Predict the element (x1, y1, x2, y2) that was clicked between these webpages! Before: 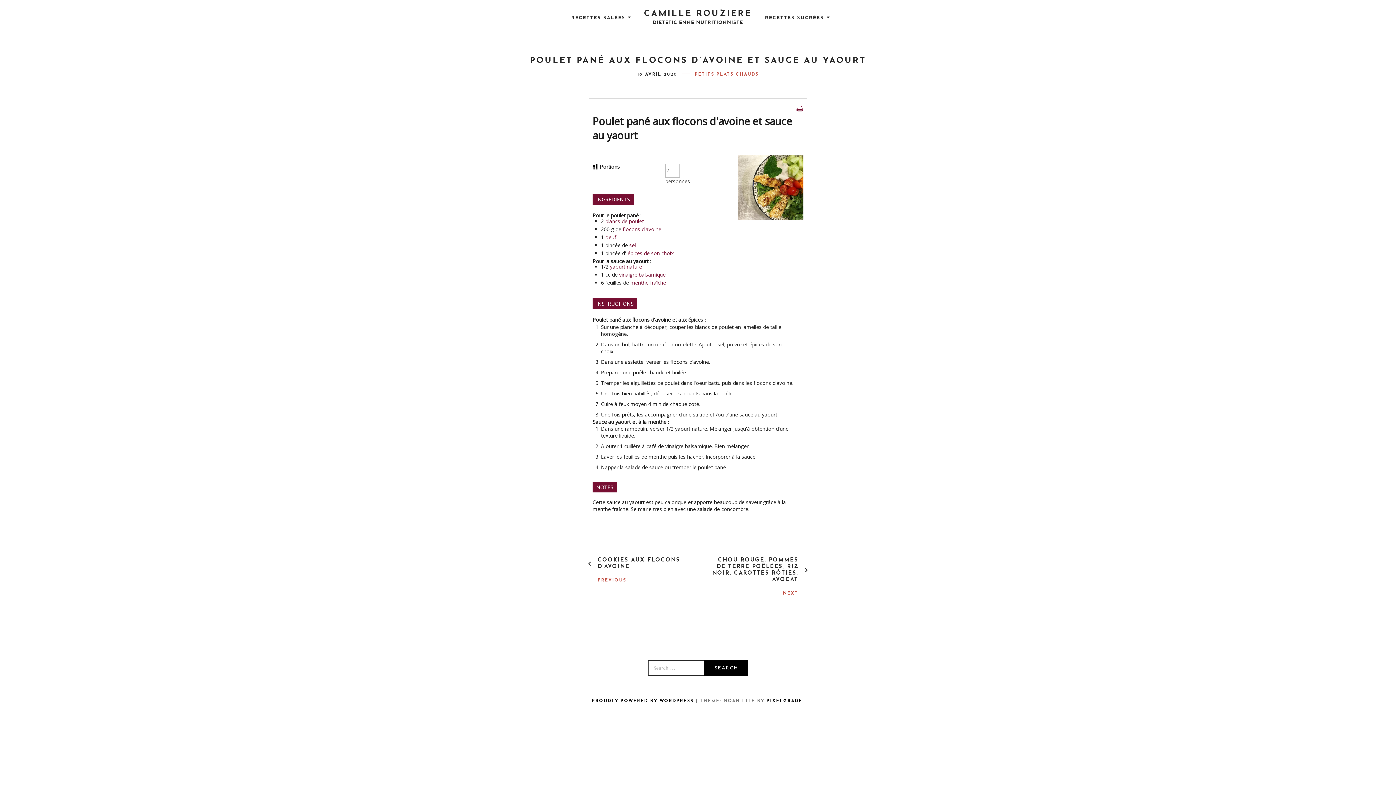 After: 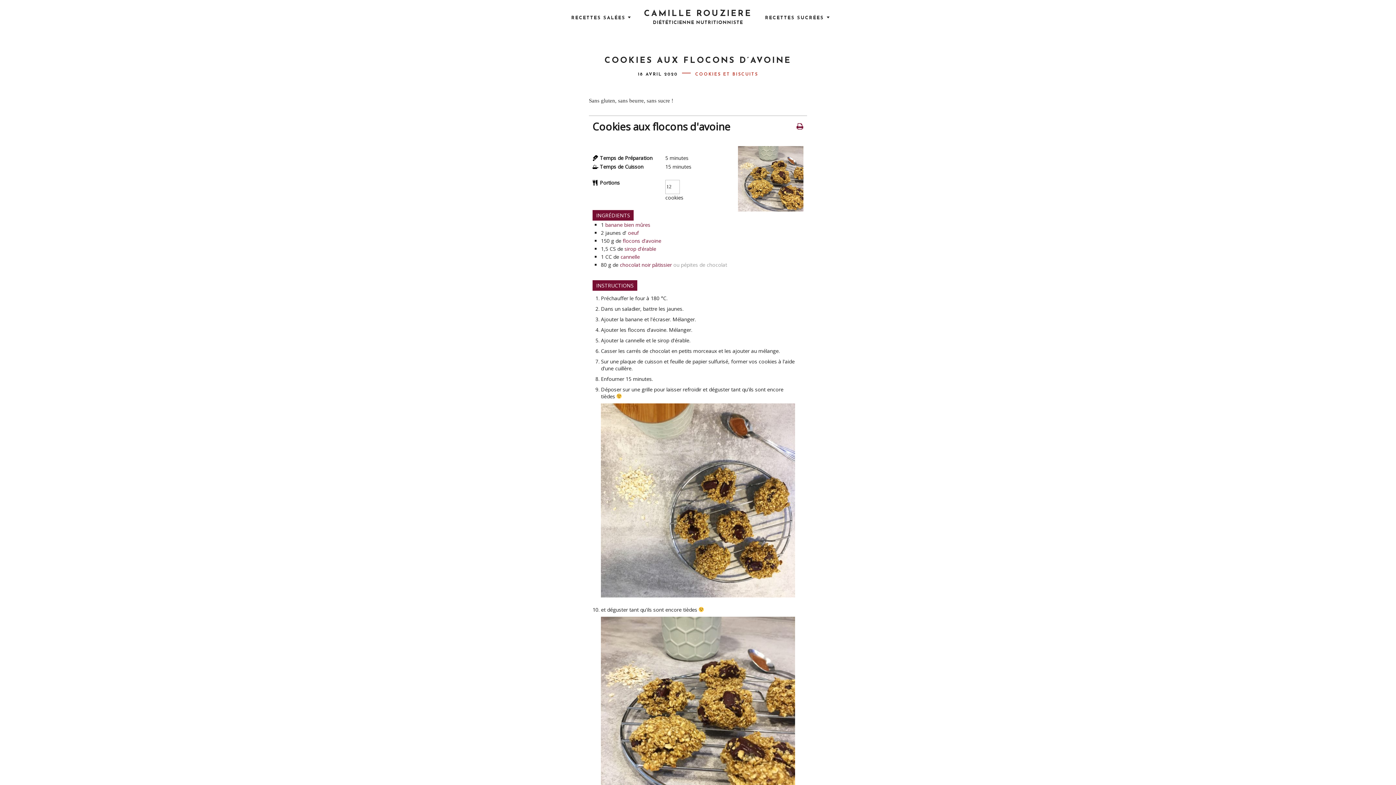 Action: bbox: (597, 557, 689, 570) label: COOKIES AUX FLOCONS D’AVOINE